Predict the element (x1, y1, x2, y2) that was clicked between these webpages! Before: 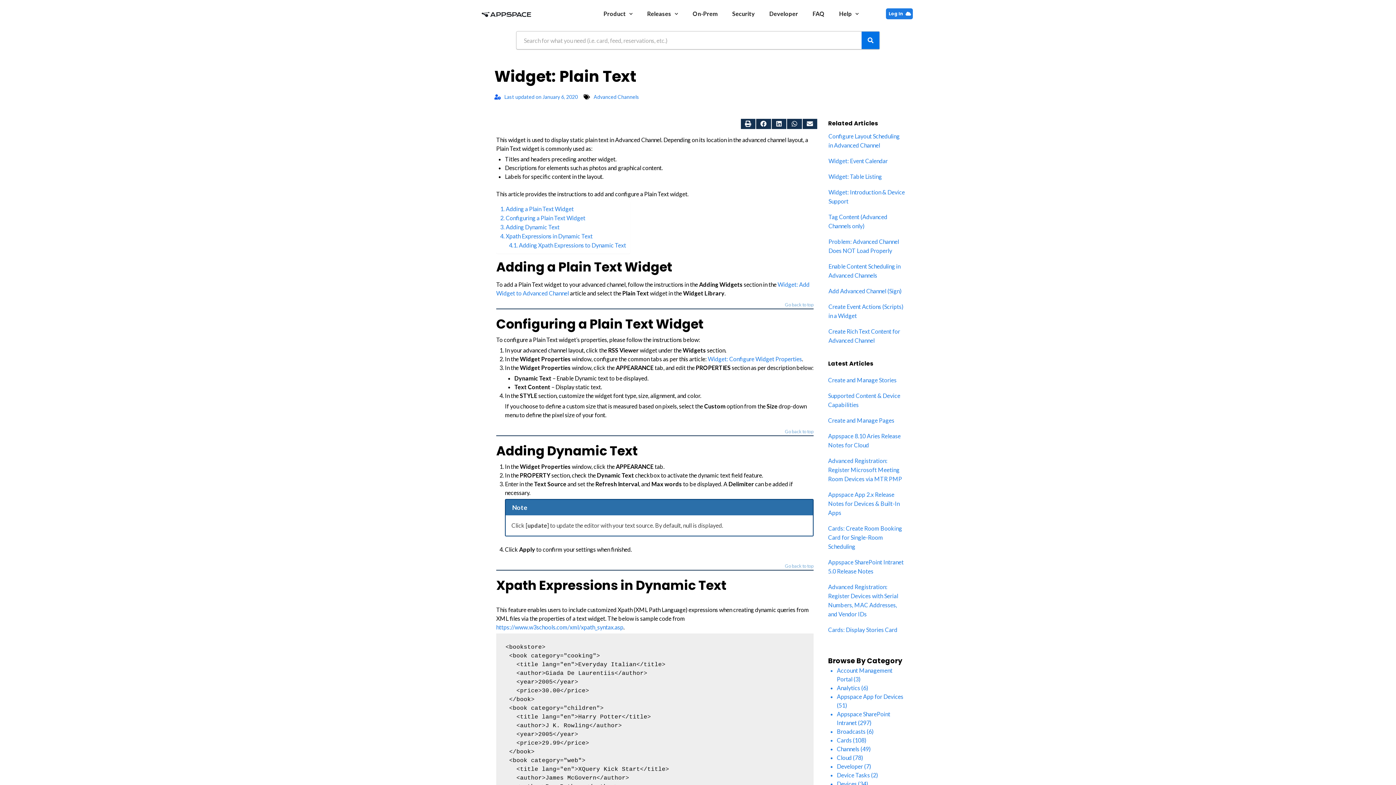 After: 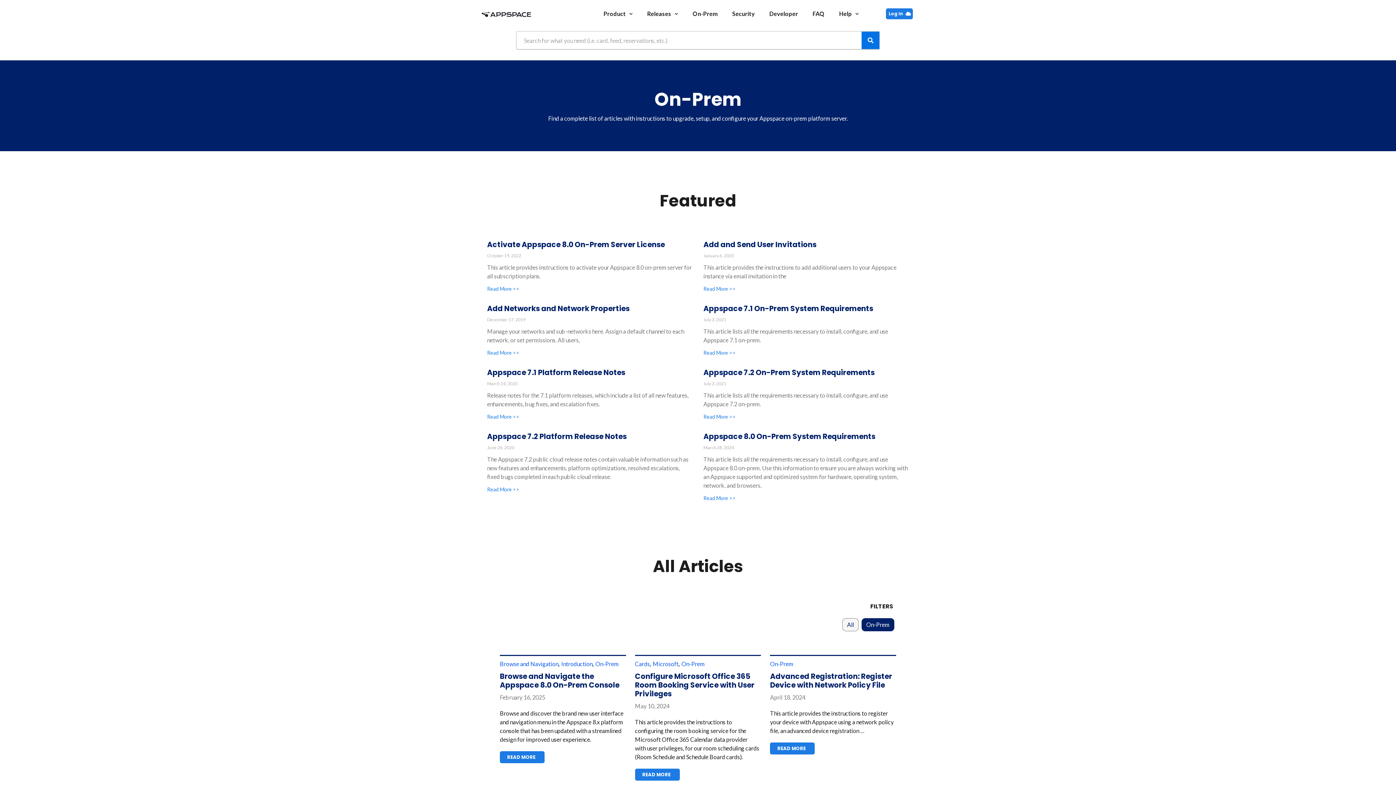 Action: label: On-Prem bbox: (685, 5, 725, 22)